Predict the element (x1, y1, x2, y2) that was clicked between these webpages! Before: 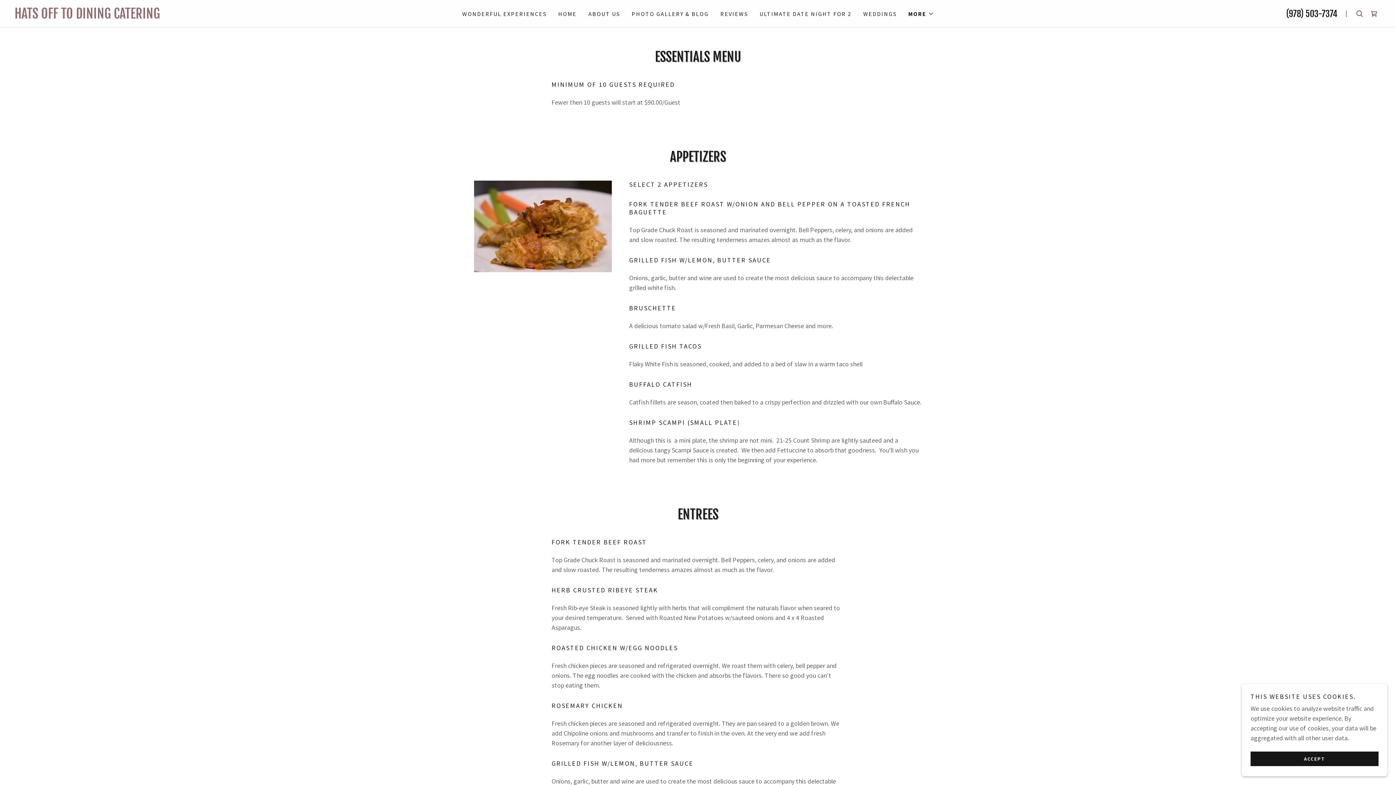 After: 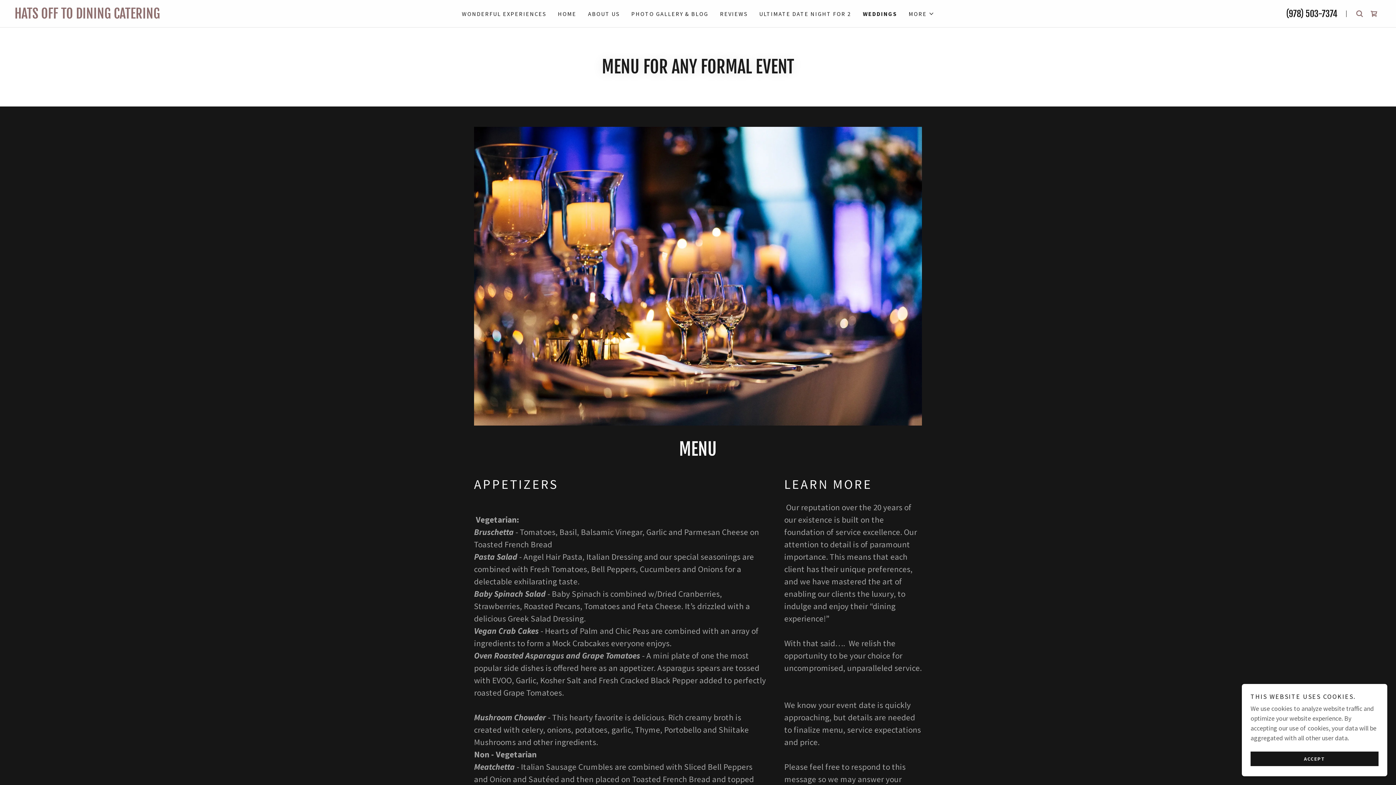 Action: bbox: (861, 7, 899, 20) label: WEDDINGS